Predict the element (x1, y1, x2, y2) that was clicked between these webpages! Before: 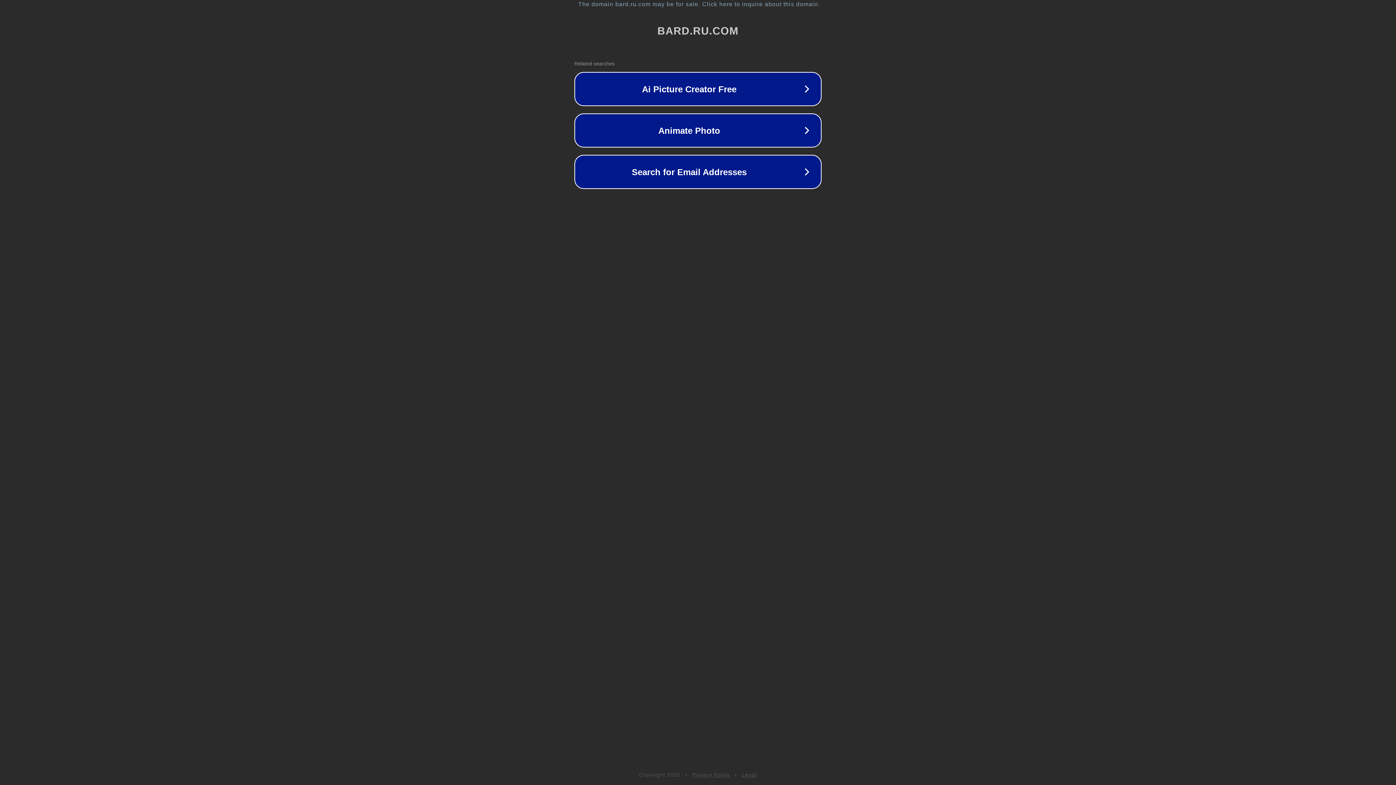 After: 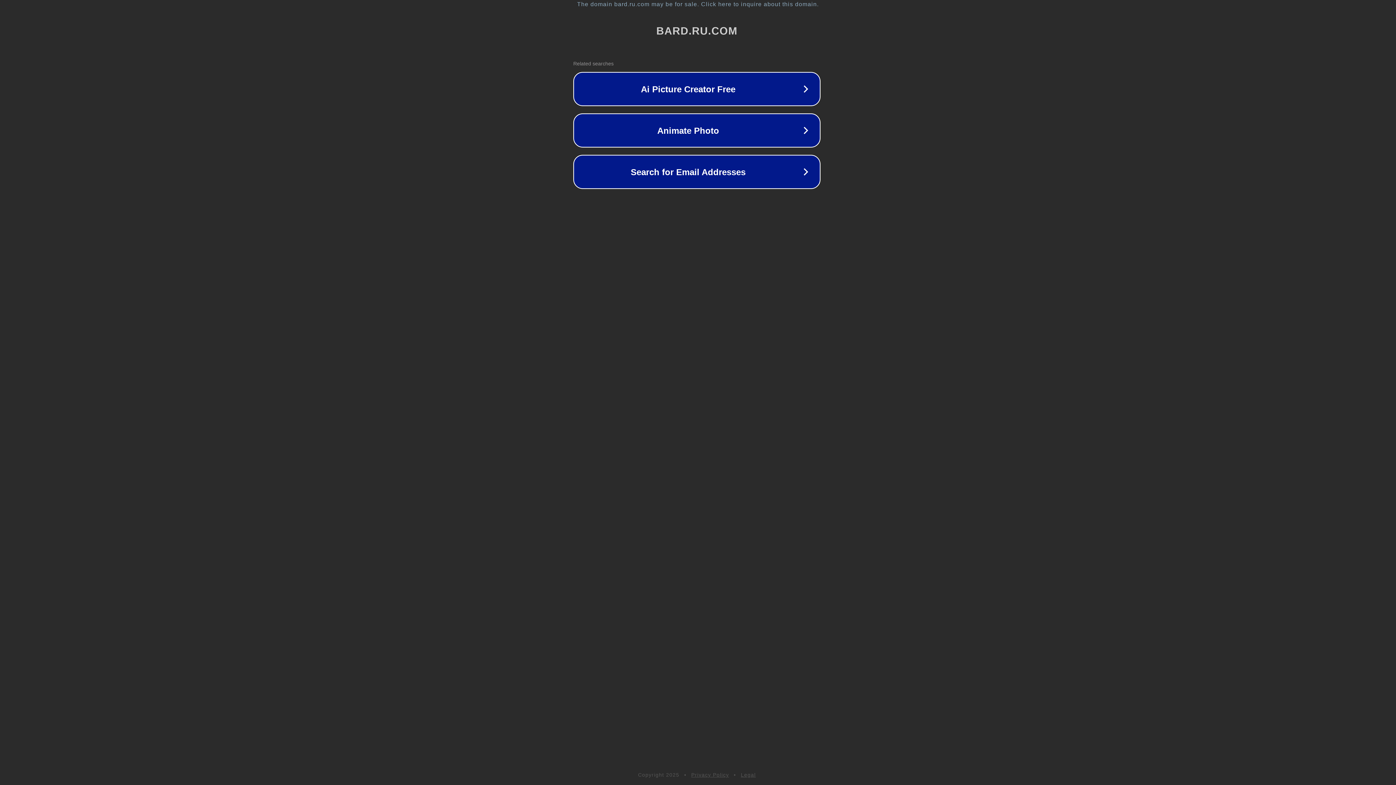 Action: bbox: (1, 1, 1397, 7) label: The domain bard.ru.com may be for sale. Click here to inquire about this domain.